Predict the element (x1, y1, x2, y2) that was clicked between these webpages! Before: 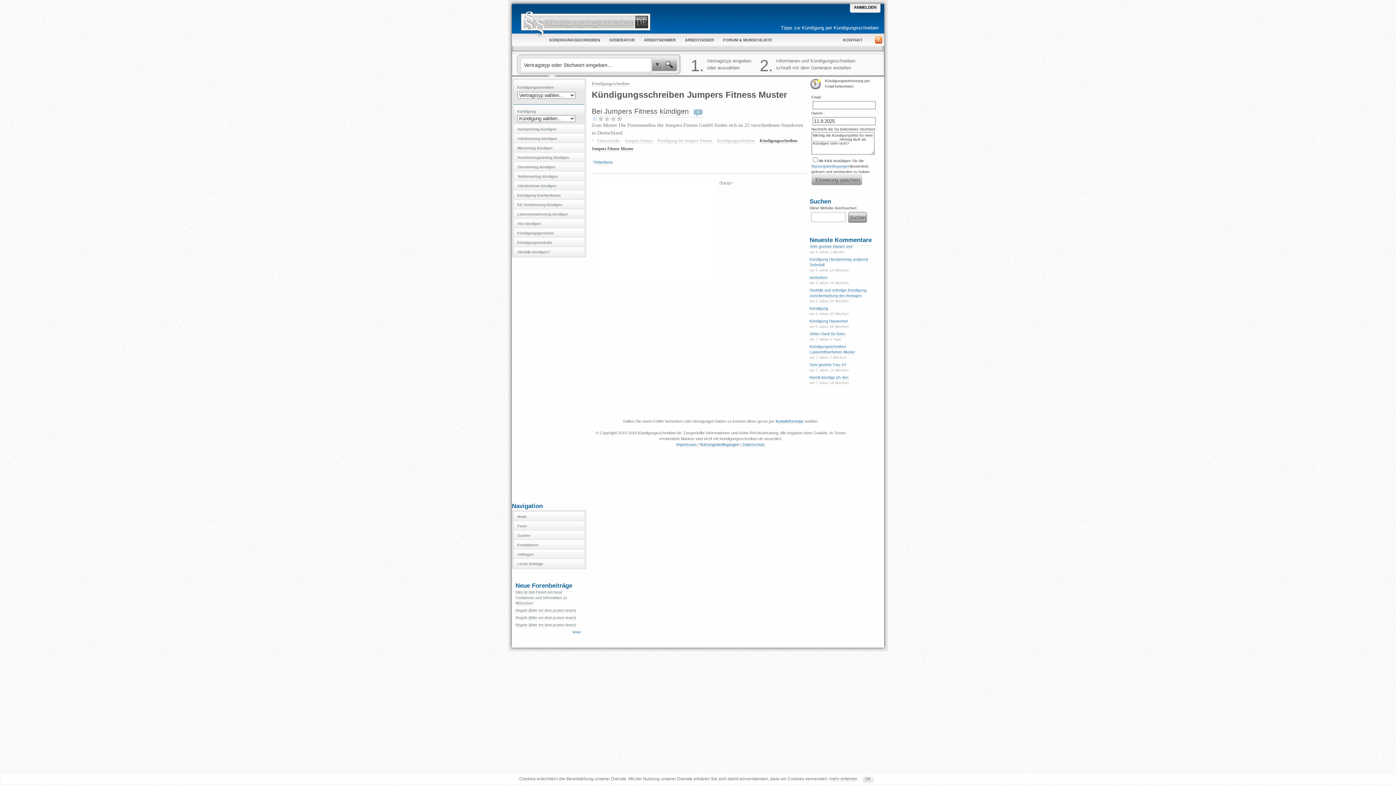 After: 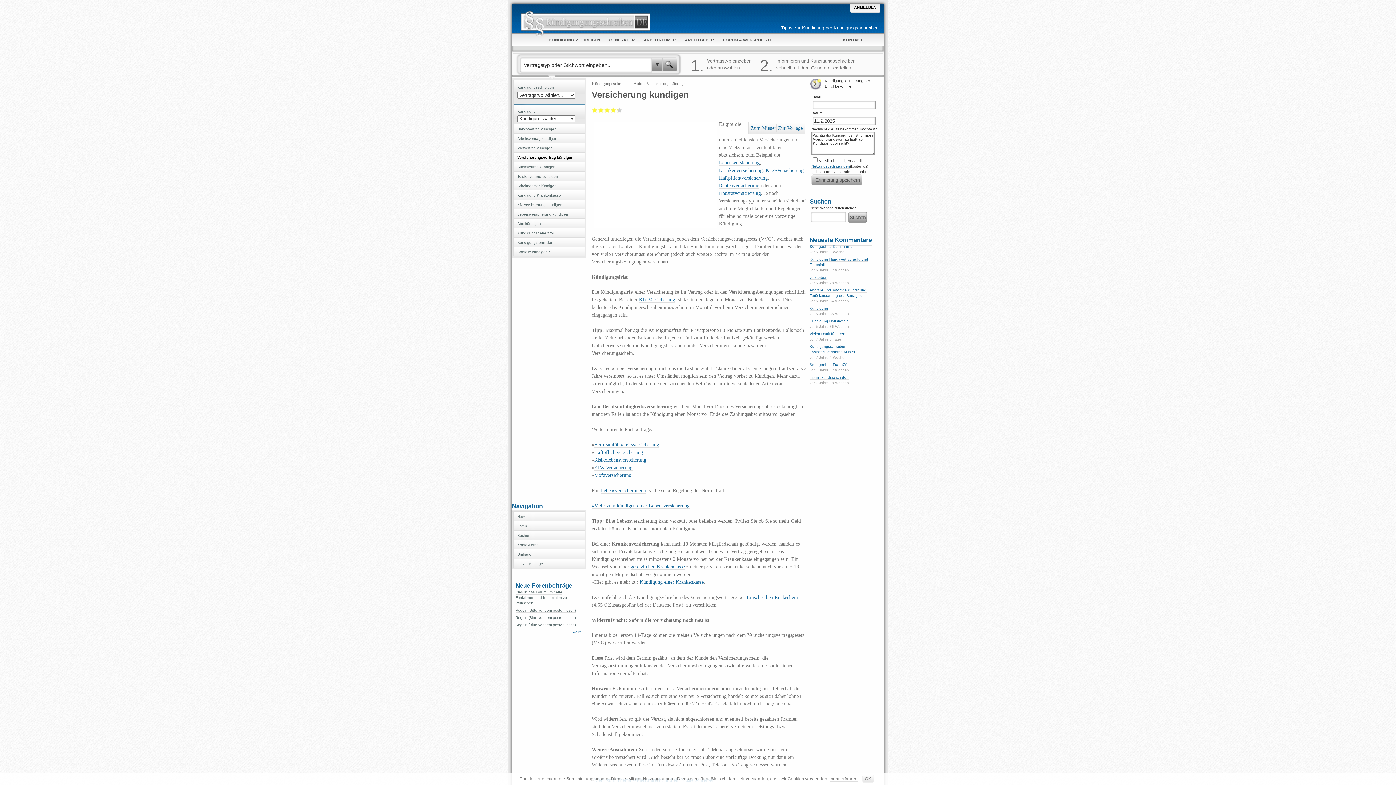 Action: bbox: (517, 155, 569, 159) label: Versicherungsvertrag kündigen